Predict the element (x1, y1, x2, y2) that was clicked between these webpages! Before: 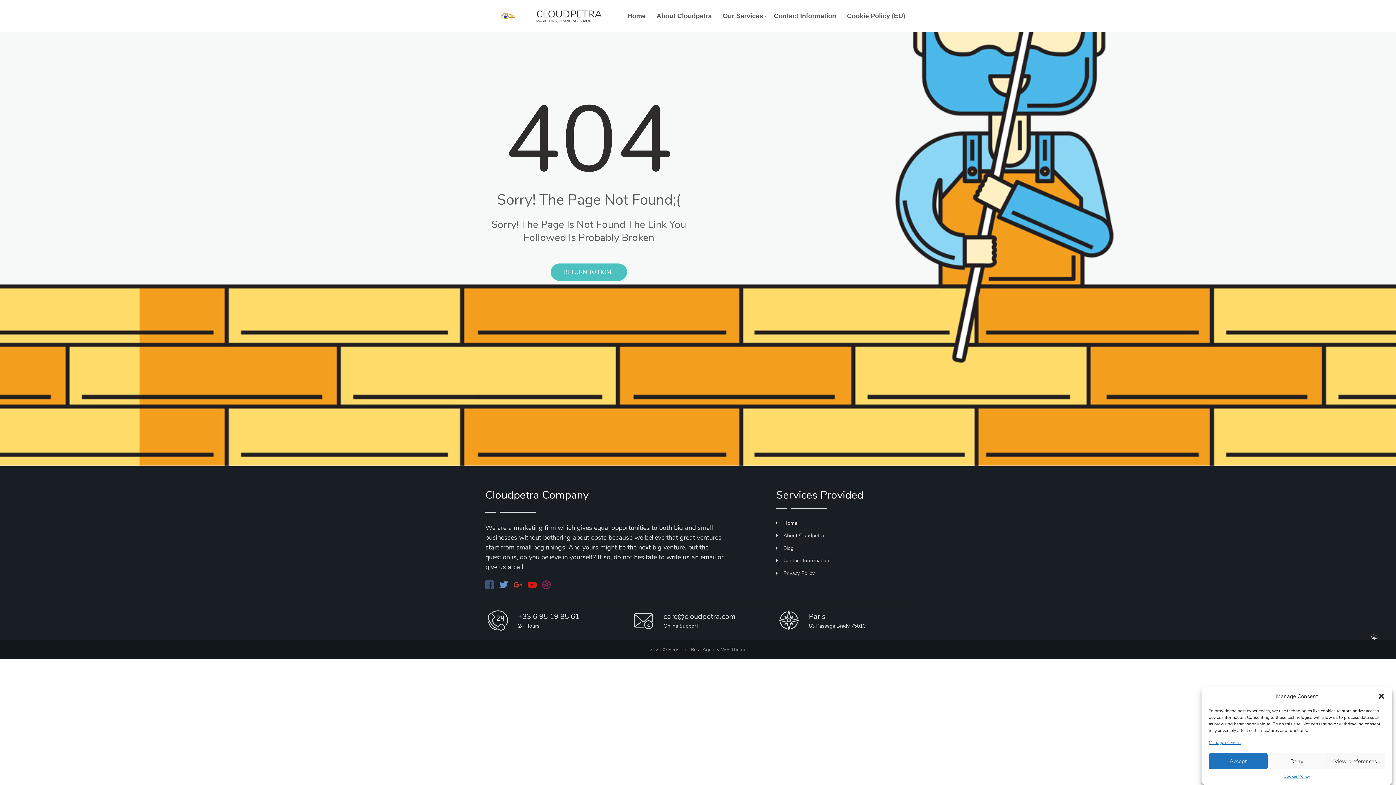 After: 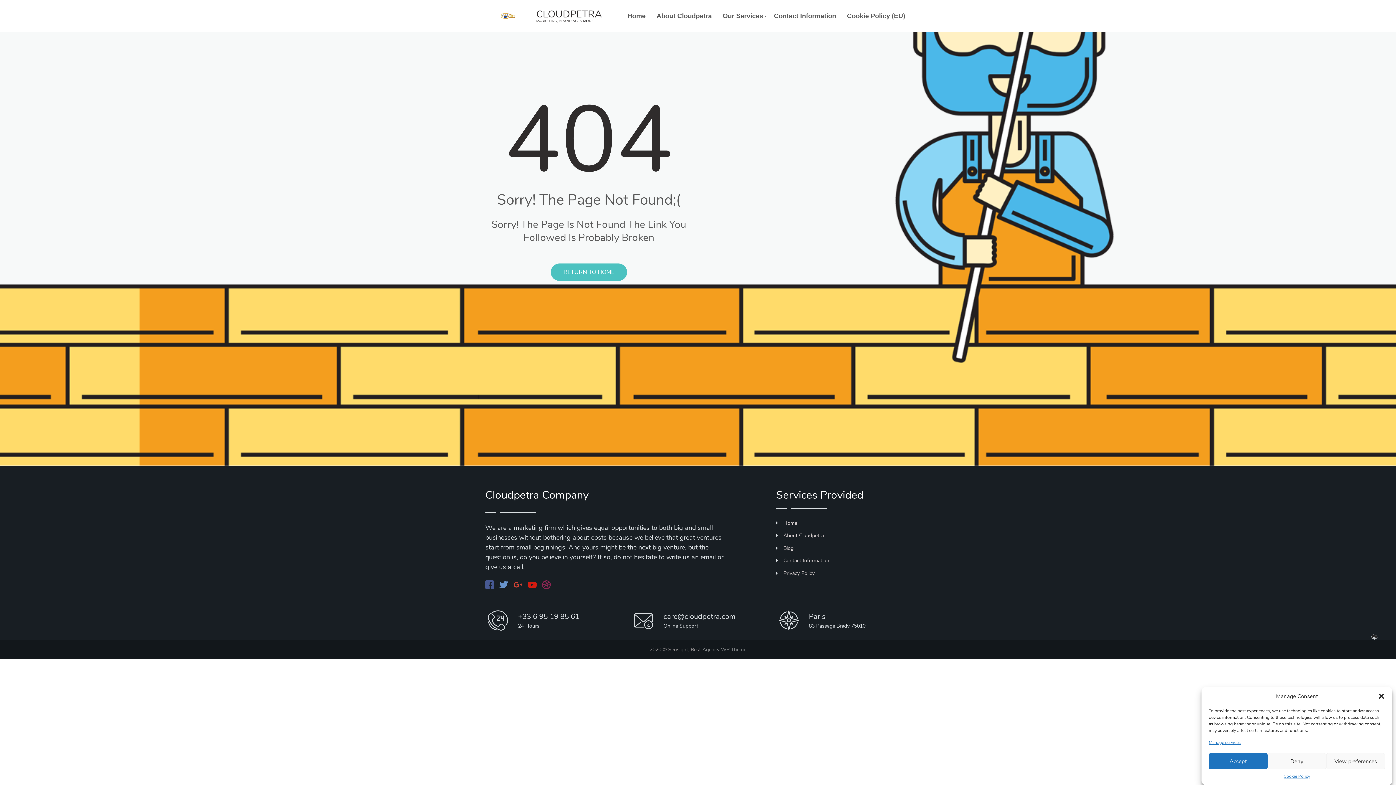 Action: bbox: (485, 580, 494, 588)